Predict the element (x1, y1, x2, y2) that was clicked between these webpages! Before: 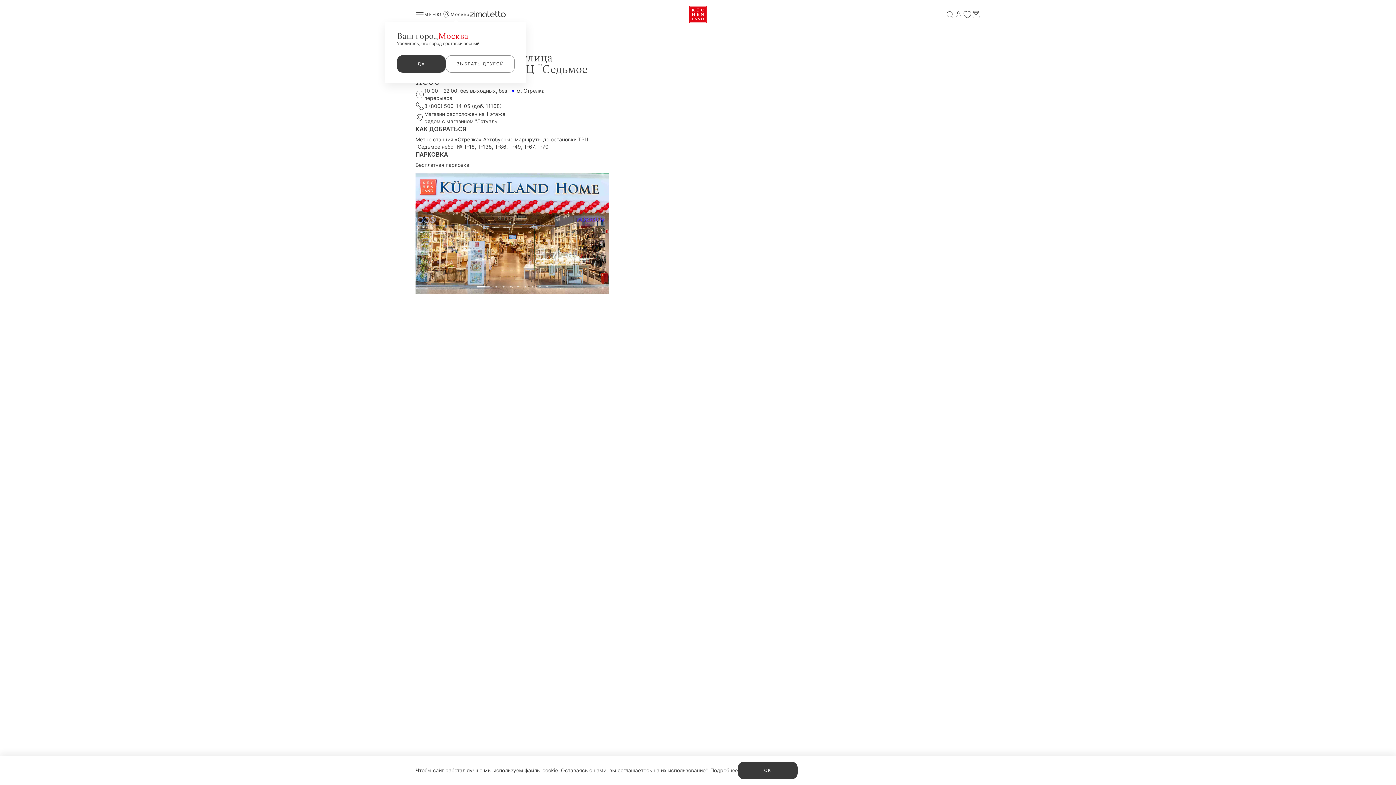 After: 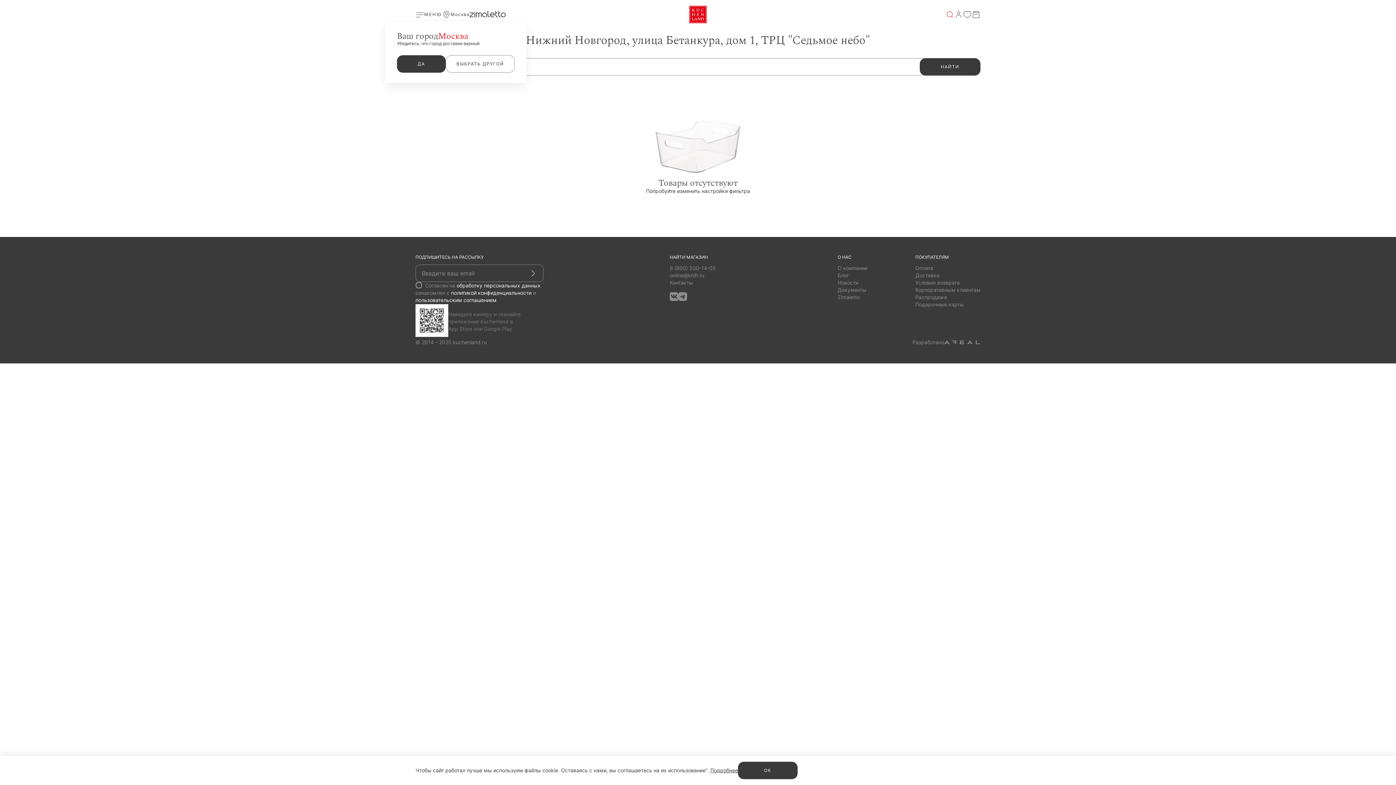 Action: bbox: (945, 10, 954, 18)